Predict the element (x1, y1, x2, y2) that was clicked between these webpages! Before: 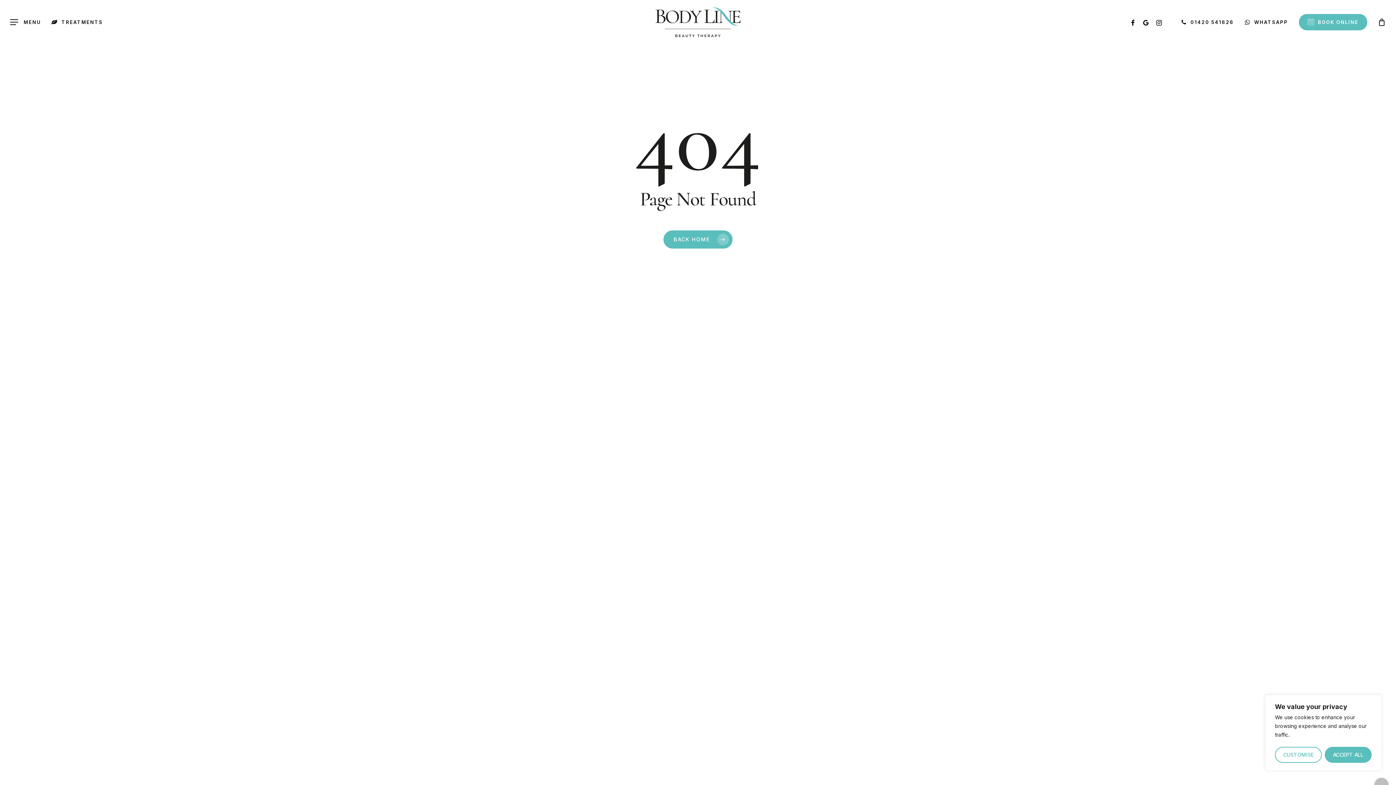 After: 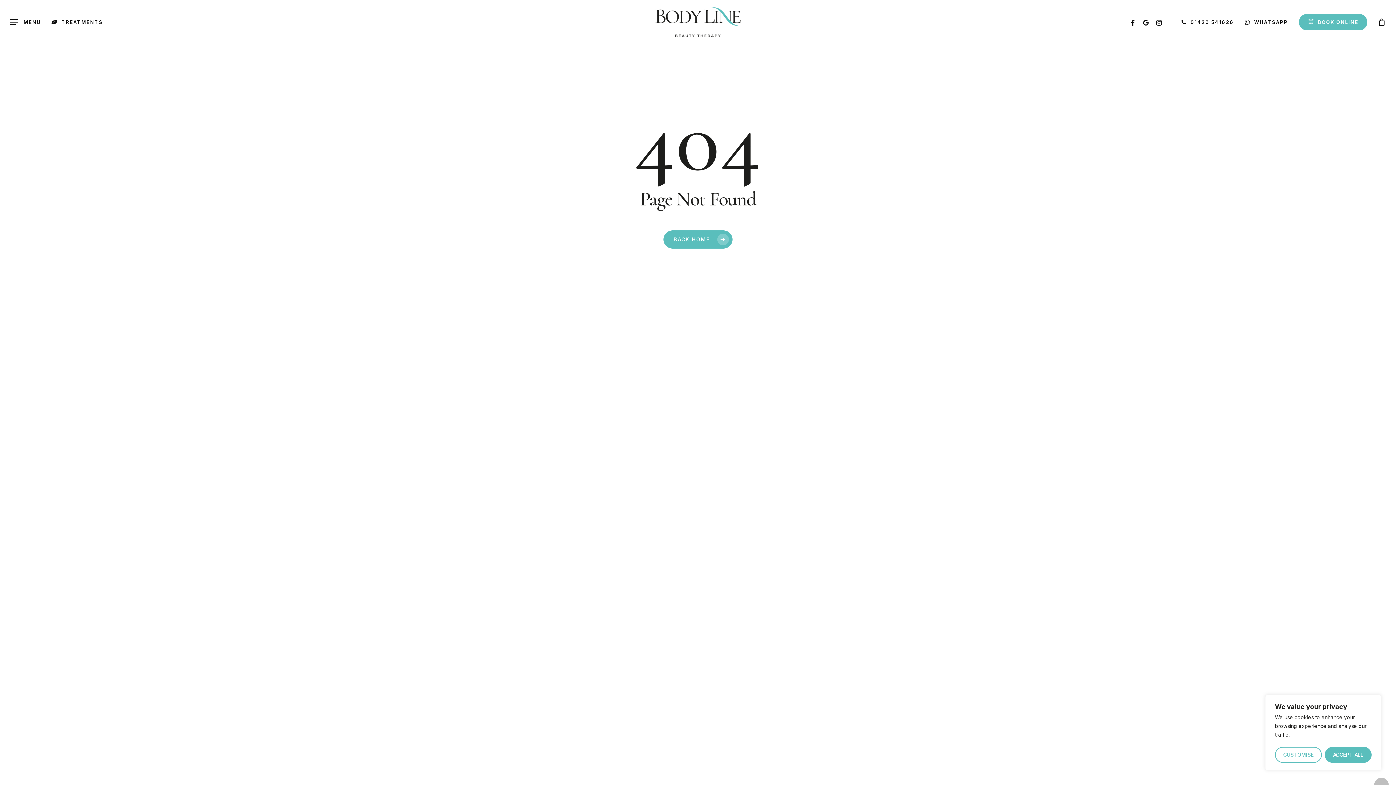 Action: label: BOOK ONLINE bbox: (1299, 14, 1367, 30)